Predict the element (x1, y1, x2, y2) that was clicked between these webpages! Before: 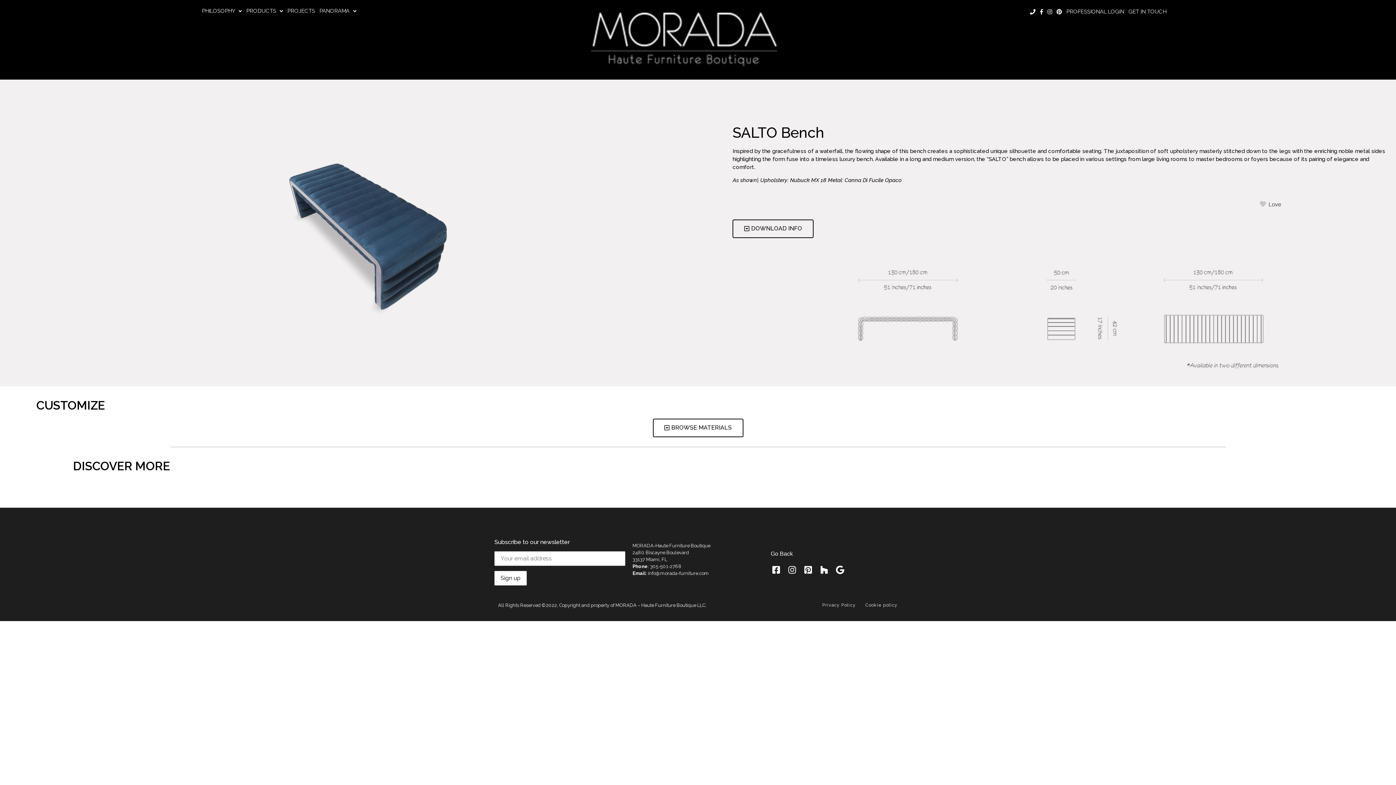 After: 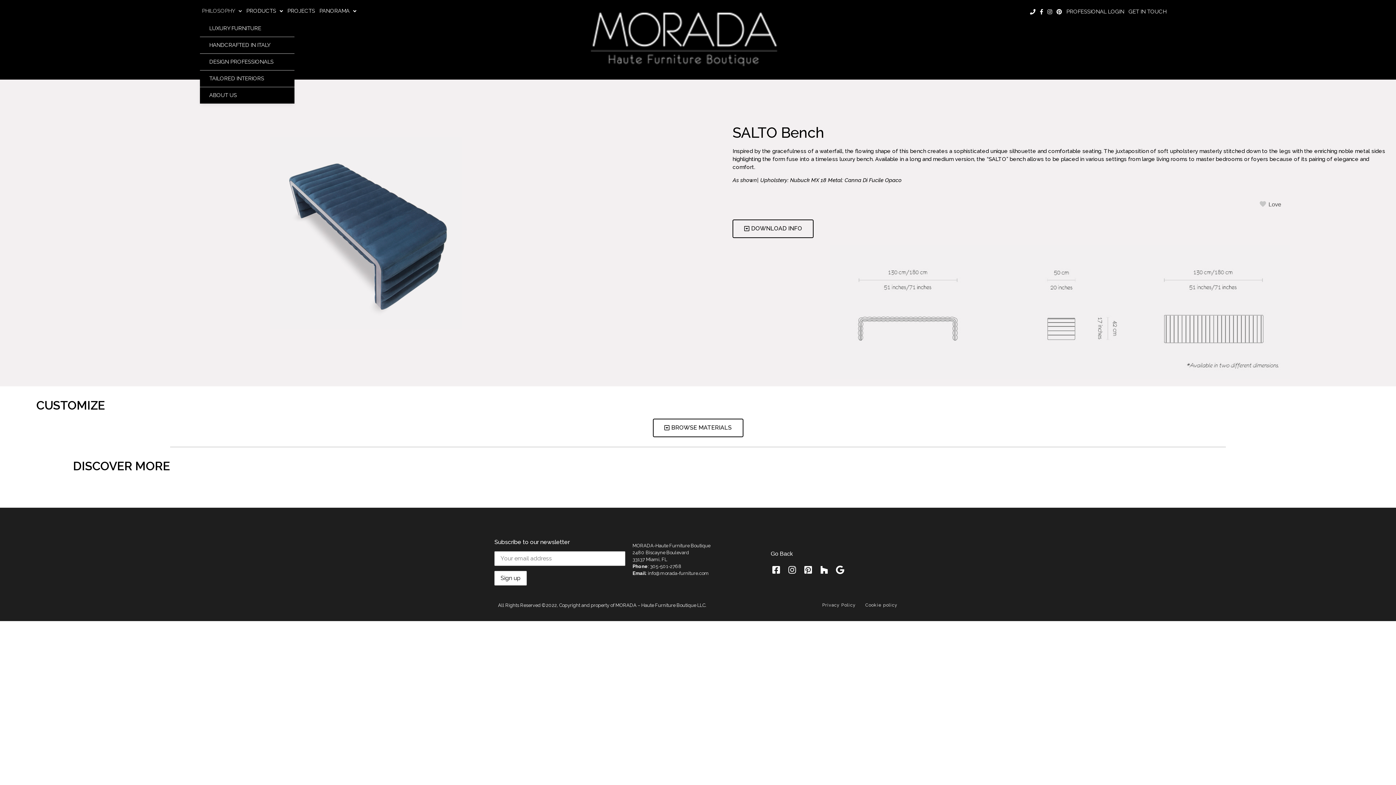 Action: bbox: (199, 3, 244, 18) label: PHILOSOPHY